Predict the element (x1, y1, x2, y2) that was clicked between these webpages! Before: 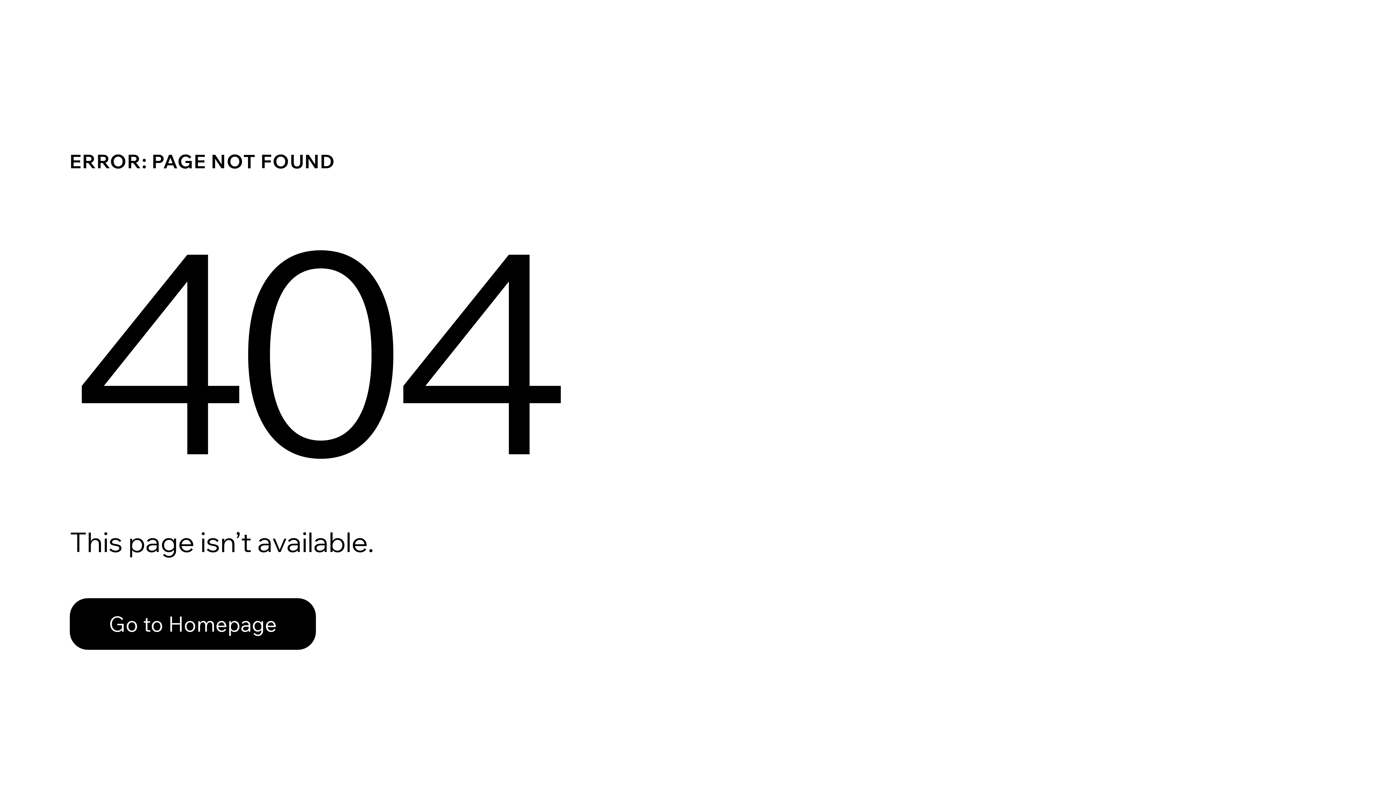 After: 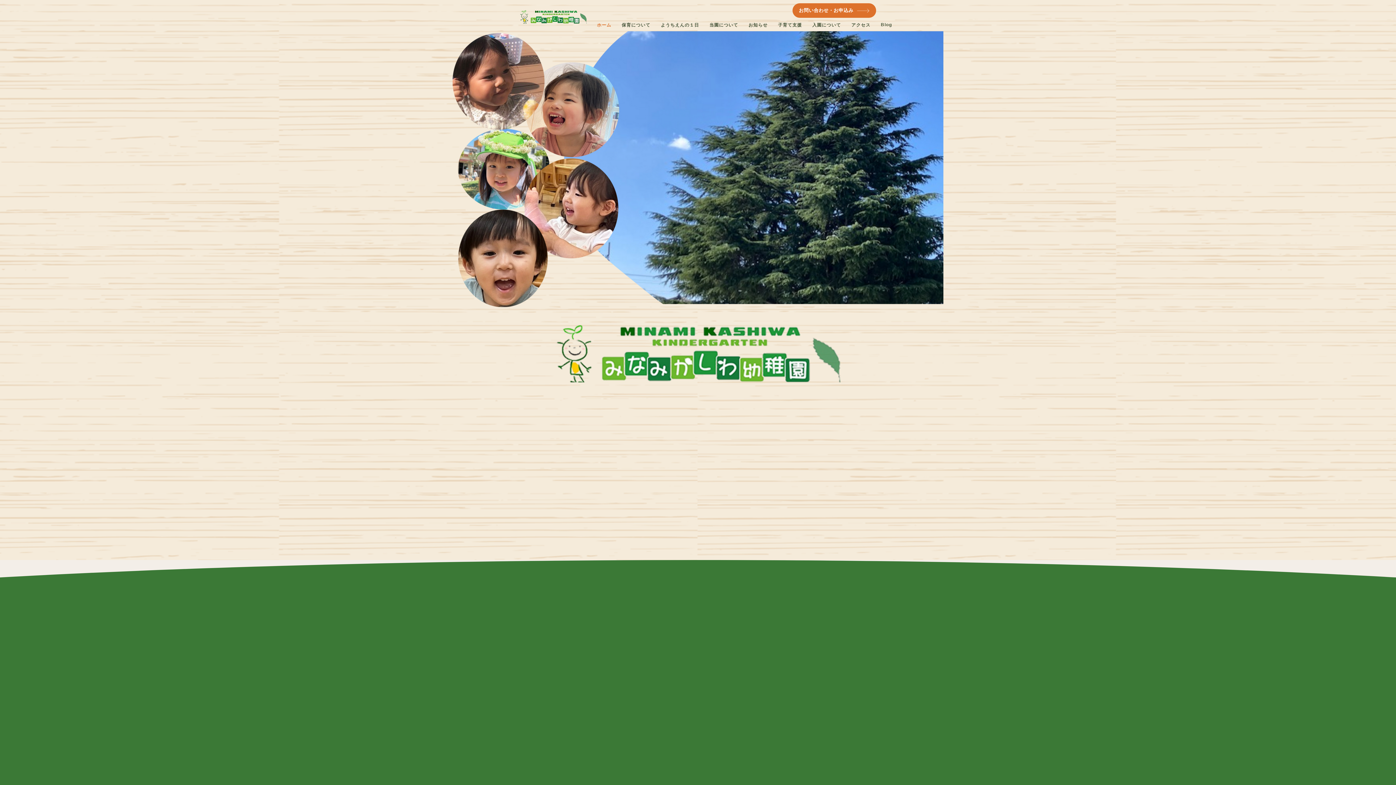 Action: bbox: (69, 582, 768, 659) label: Go to Homepage